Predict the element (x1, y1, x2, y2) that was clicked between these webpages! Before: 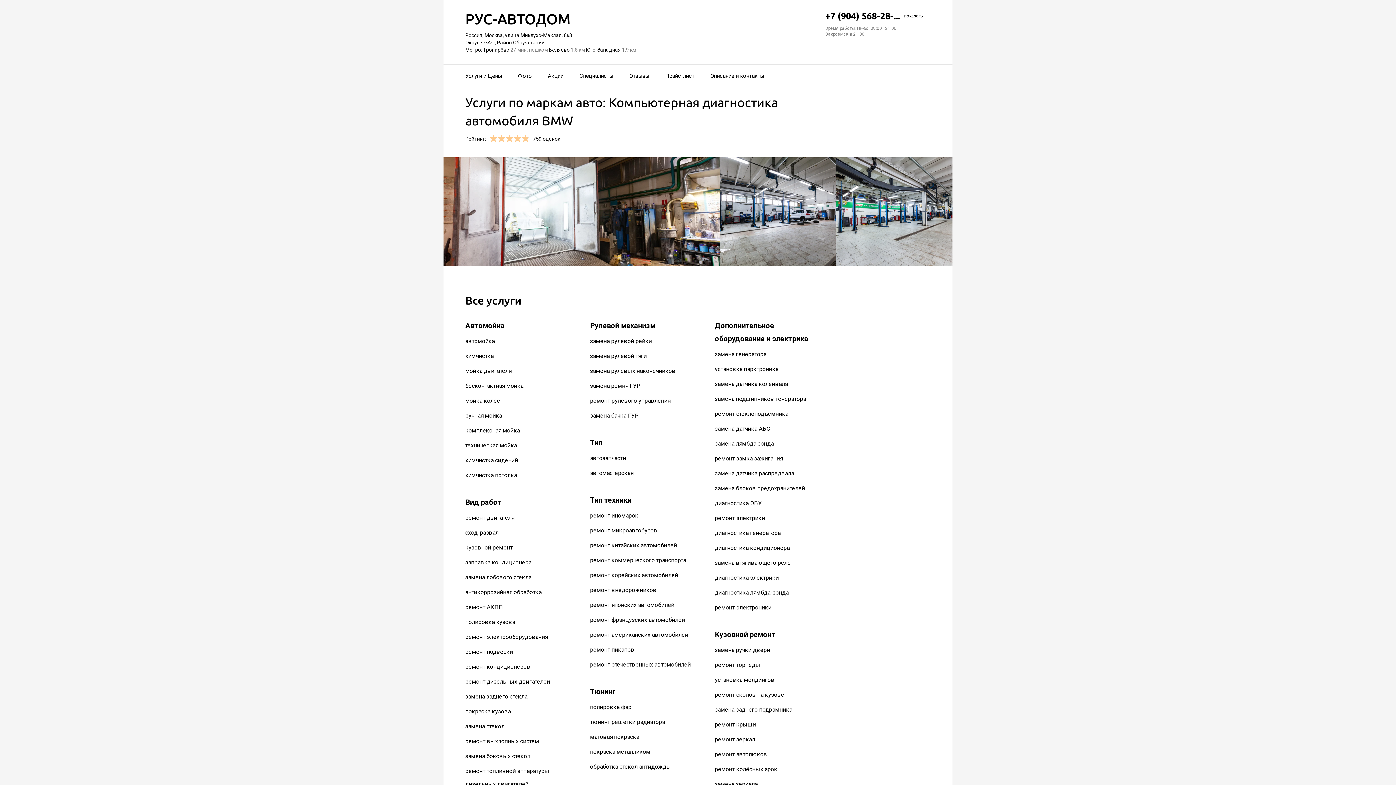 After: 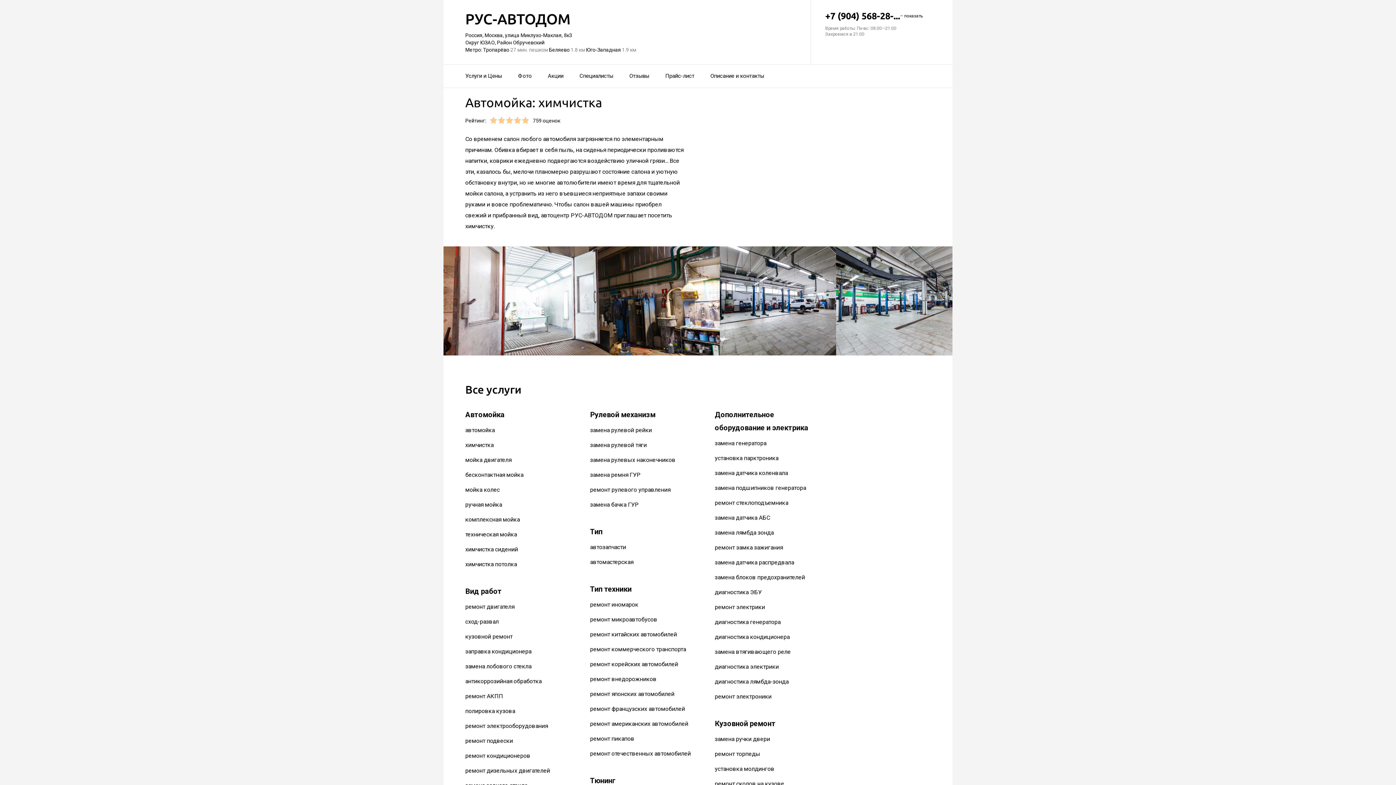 Action: label: химчистка bbox: (465, 352, 493, 359)